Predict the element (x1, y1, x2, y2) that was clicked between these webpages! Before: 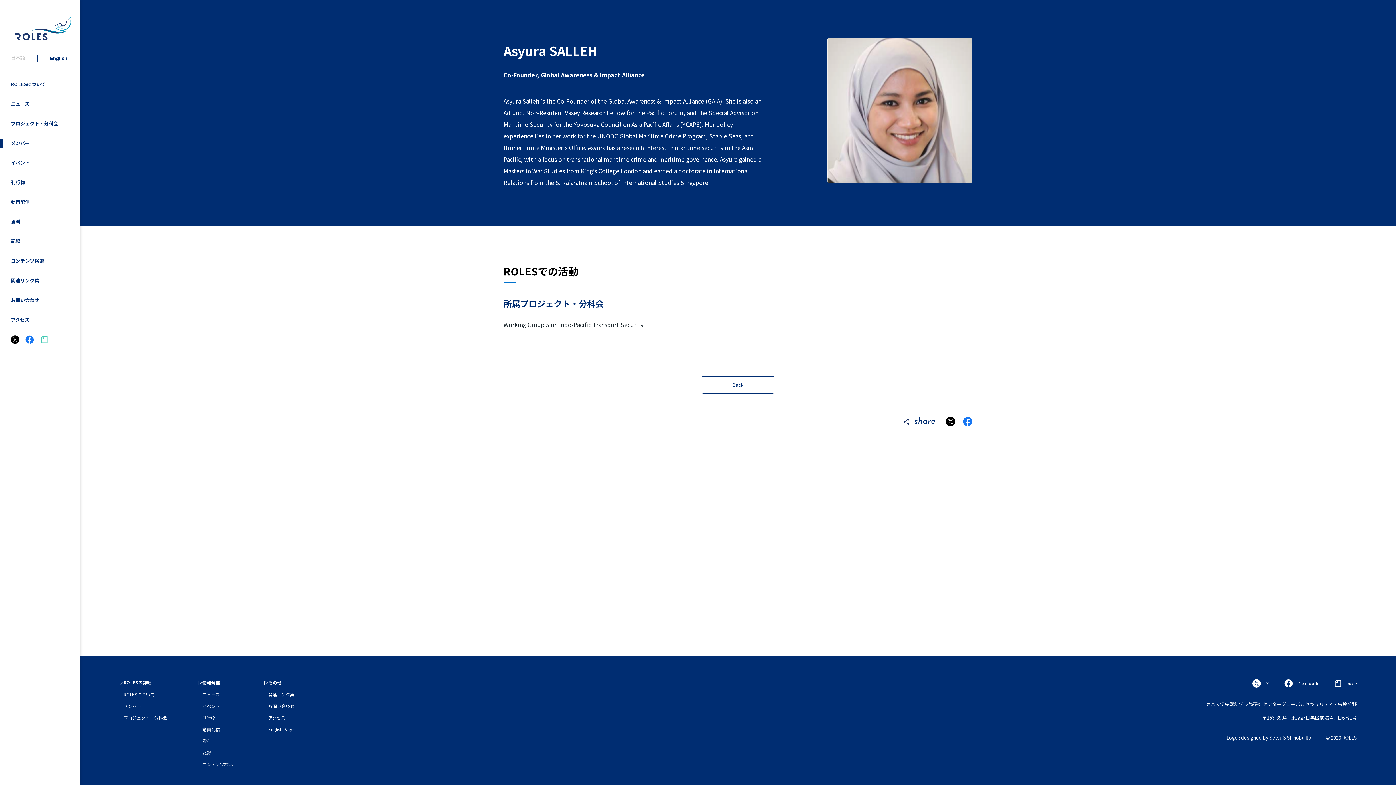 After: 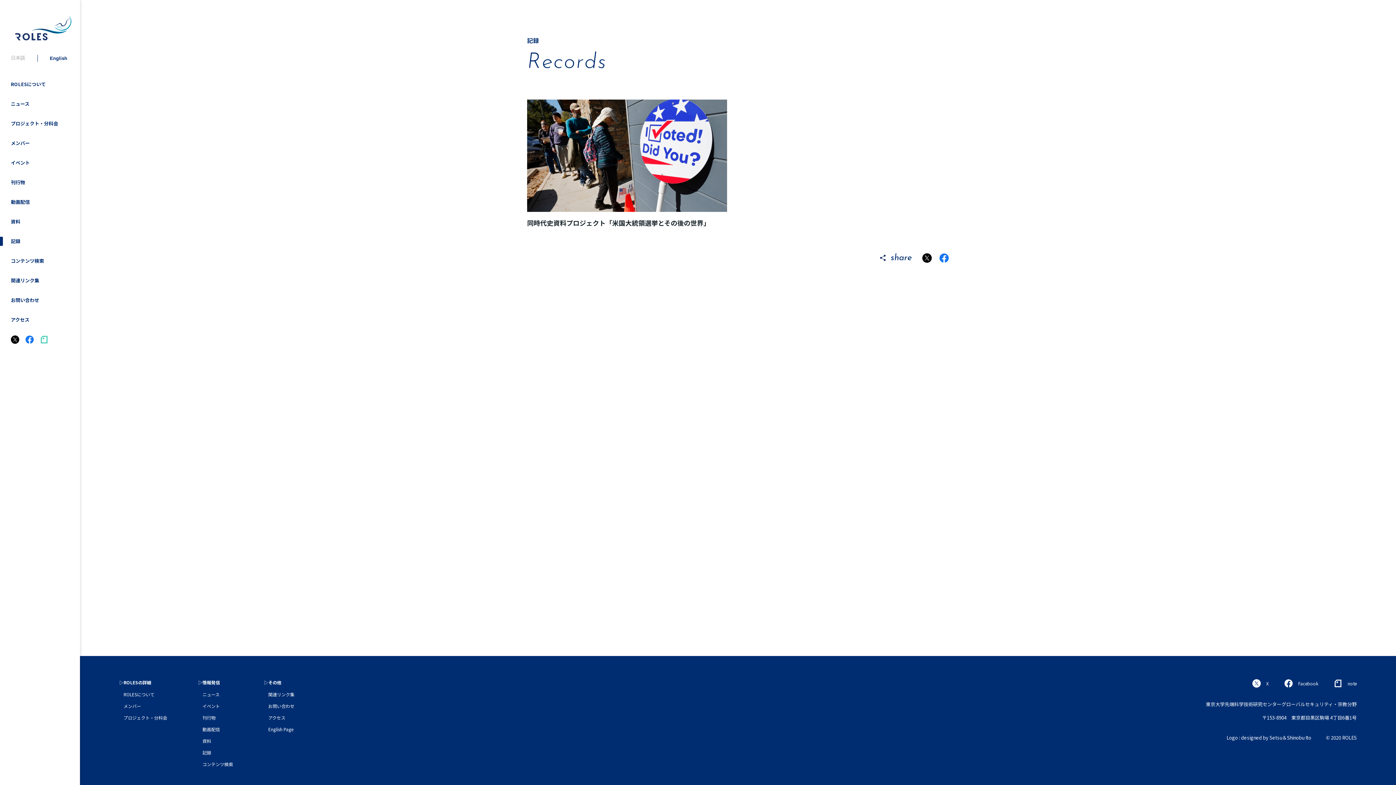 Action: label: 記録 bbox: (0, 231, 87, 251)